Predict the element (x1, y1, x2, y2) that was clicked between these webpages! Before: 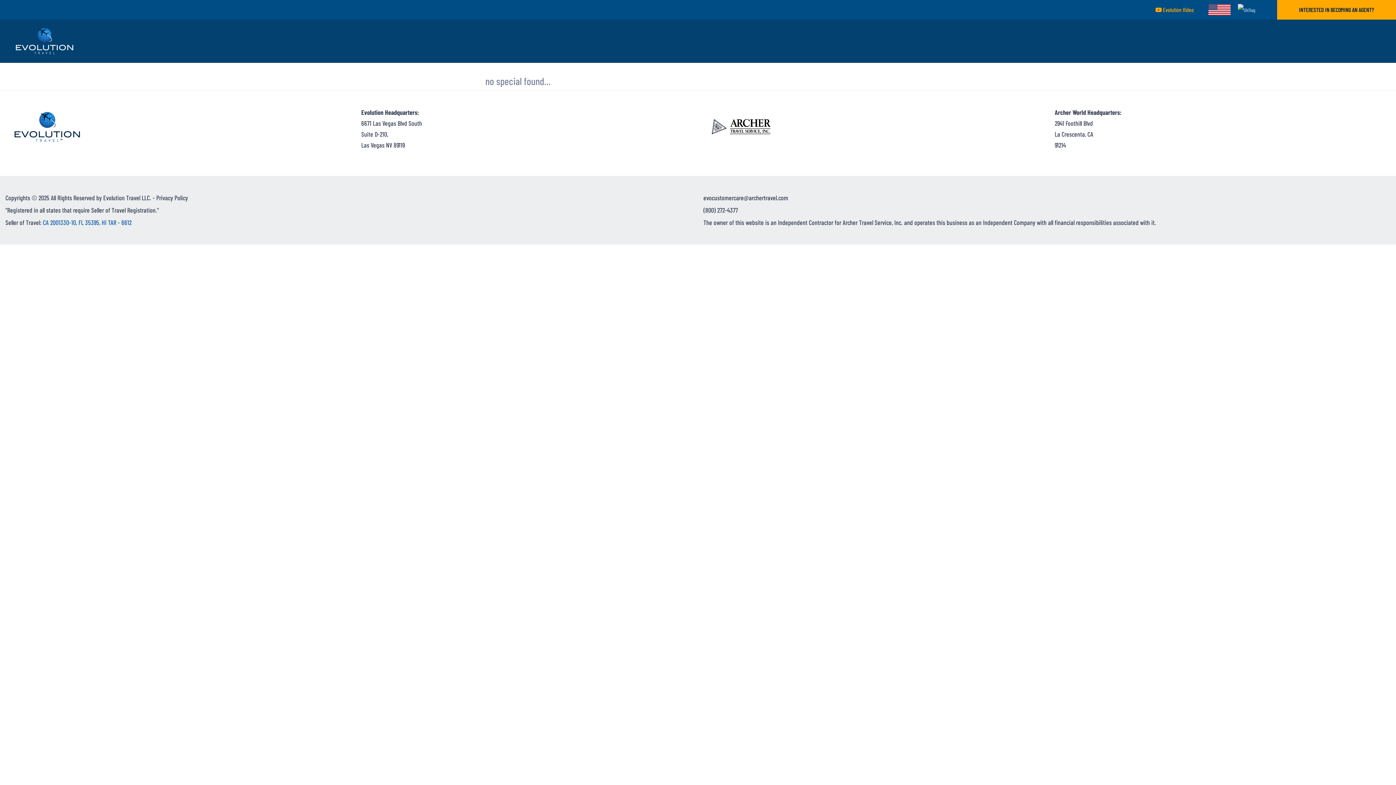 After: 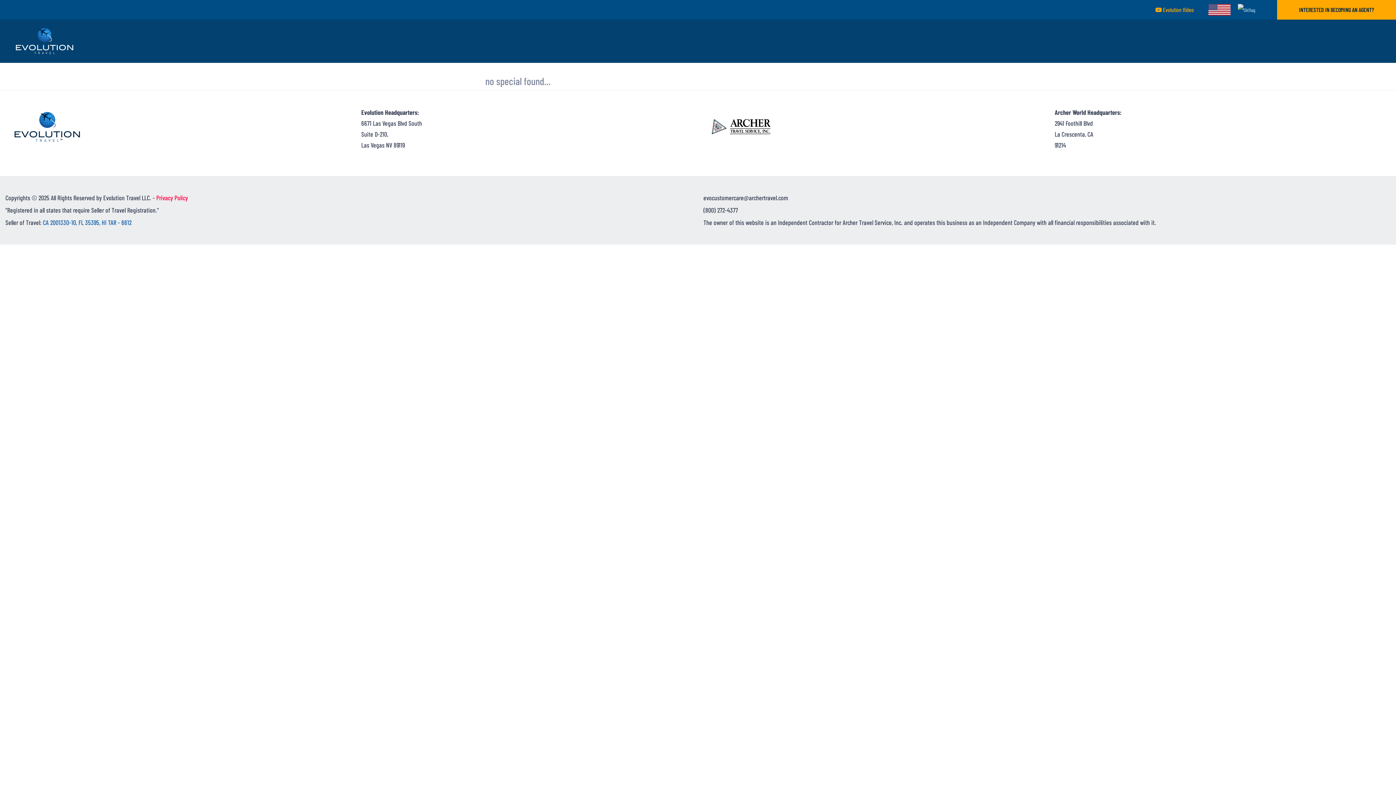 Action: bbox: (156, 193, 188, 201) label: Link to PDF of Privacy Policy